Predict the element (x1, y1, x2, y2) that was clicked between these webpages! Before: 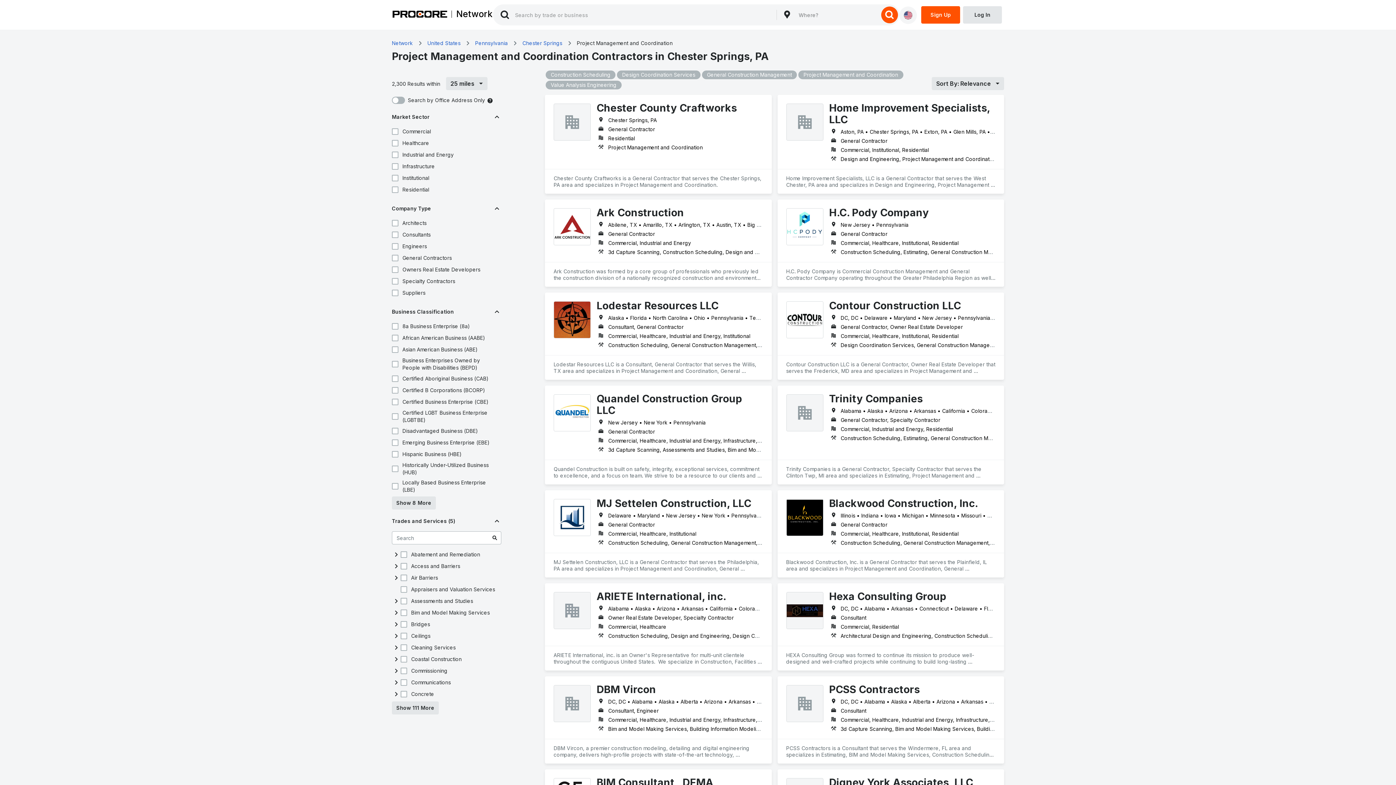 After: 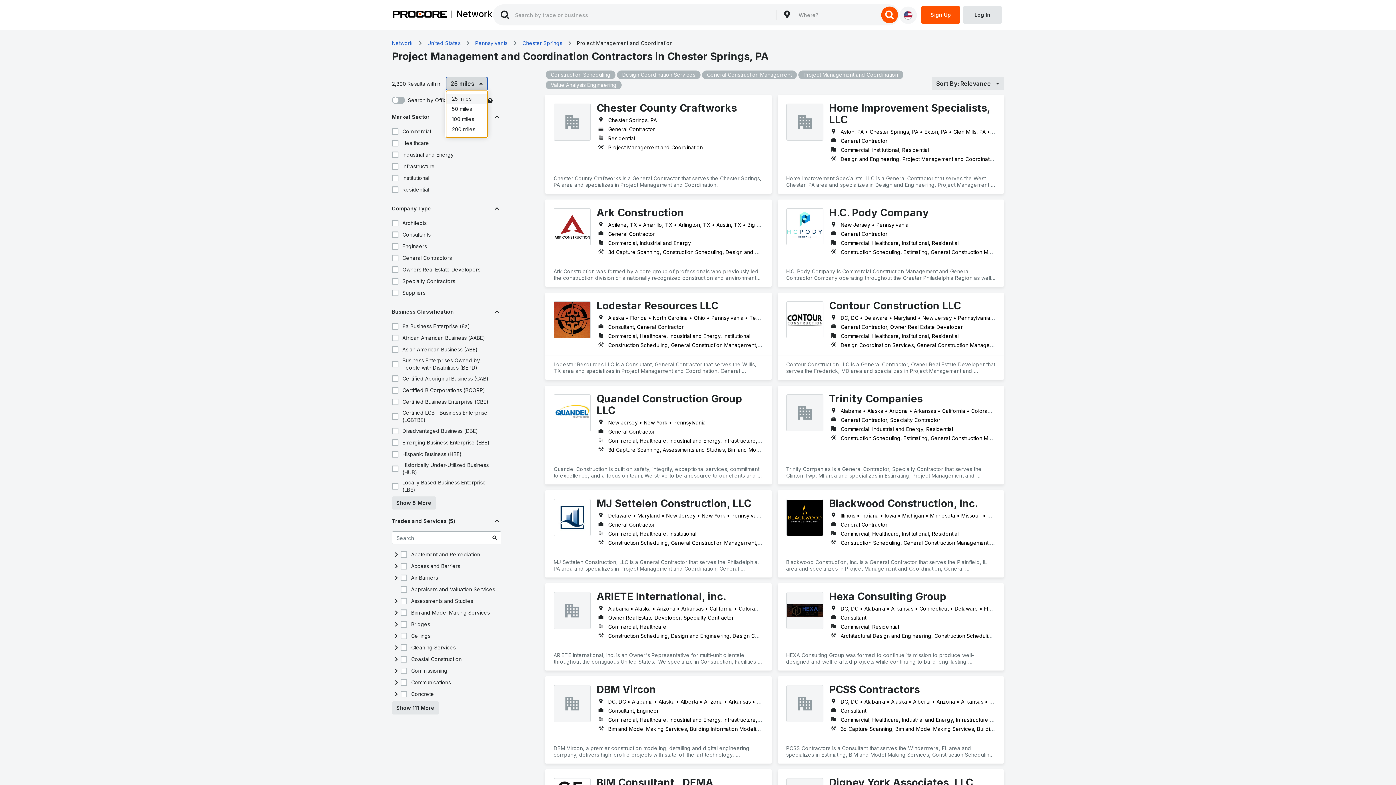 Action: label: [object Object] bbox: (446, 77, 487, 90)